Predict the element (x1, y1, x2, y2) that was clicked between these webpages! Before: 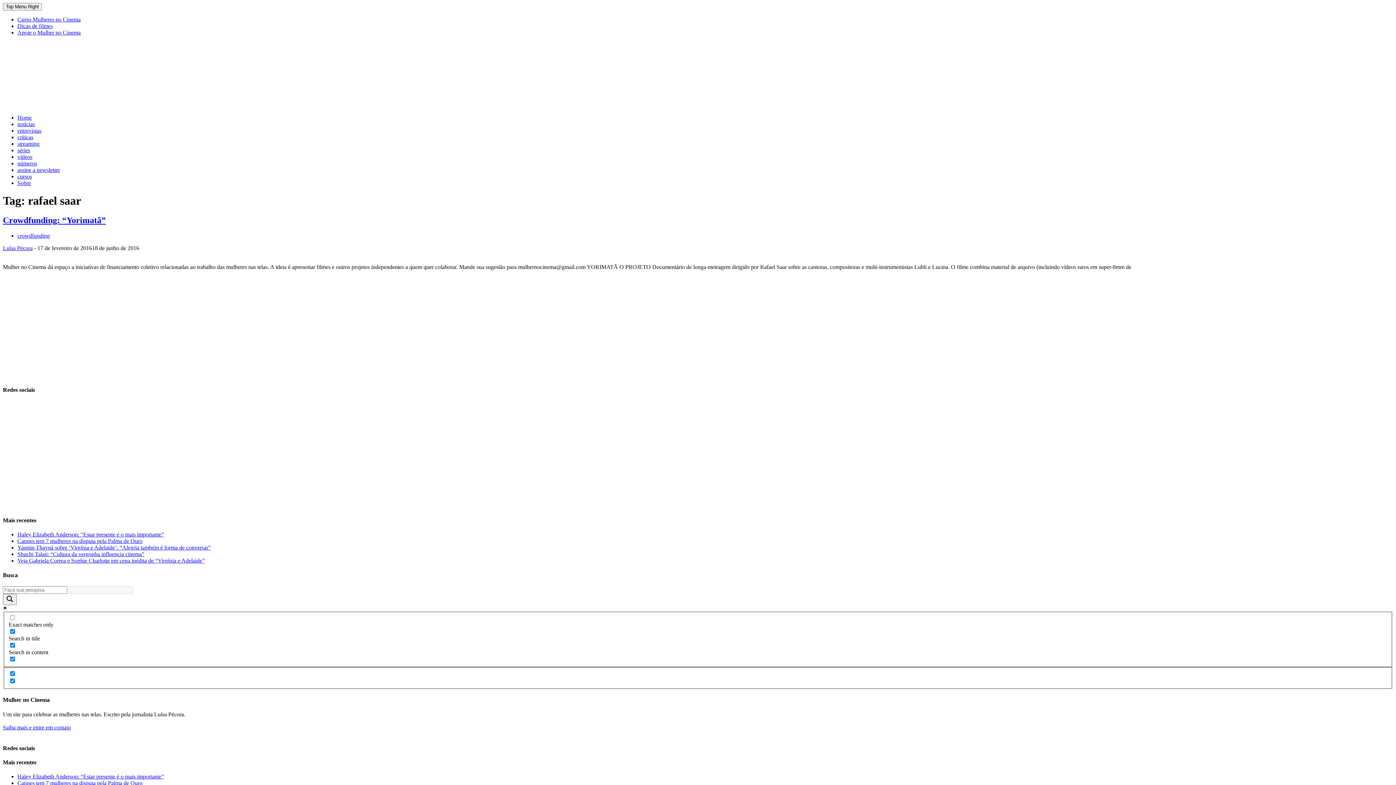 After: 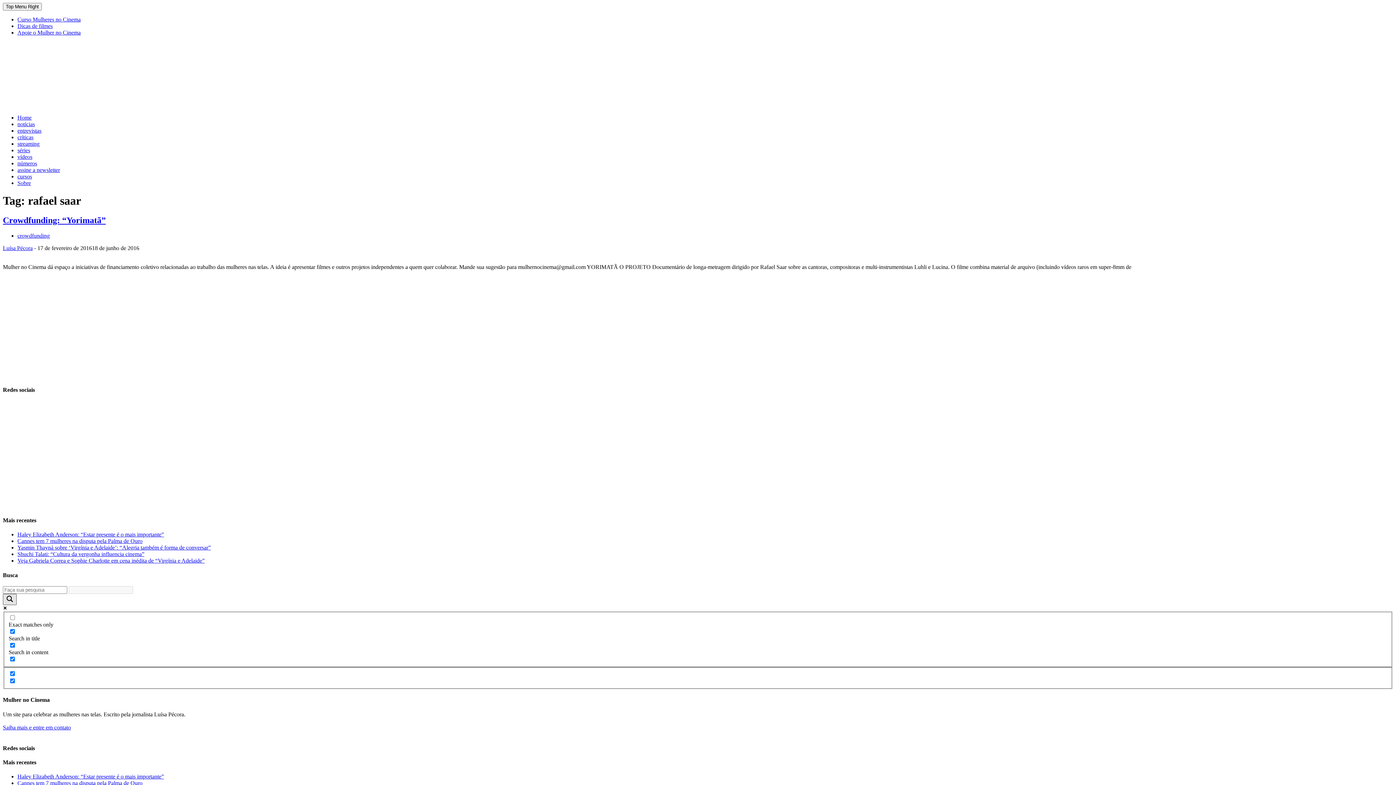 Action: label: Search magnifier button bbox: (2, 594, 16, 605)